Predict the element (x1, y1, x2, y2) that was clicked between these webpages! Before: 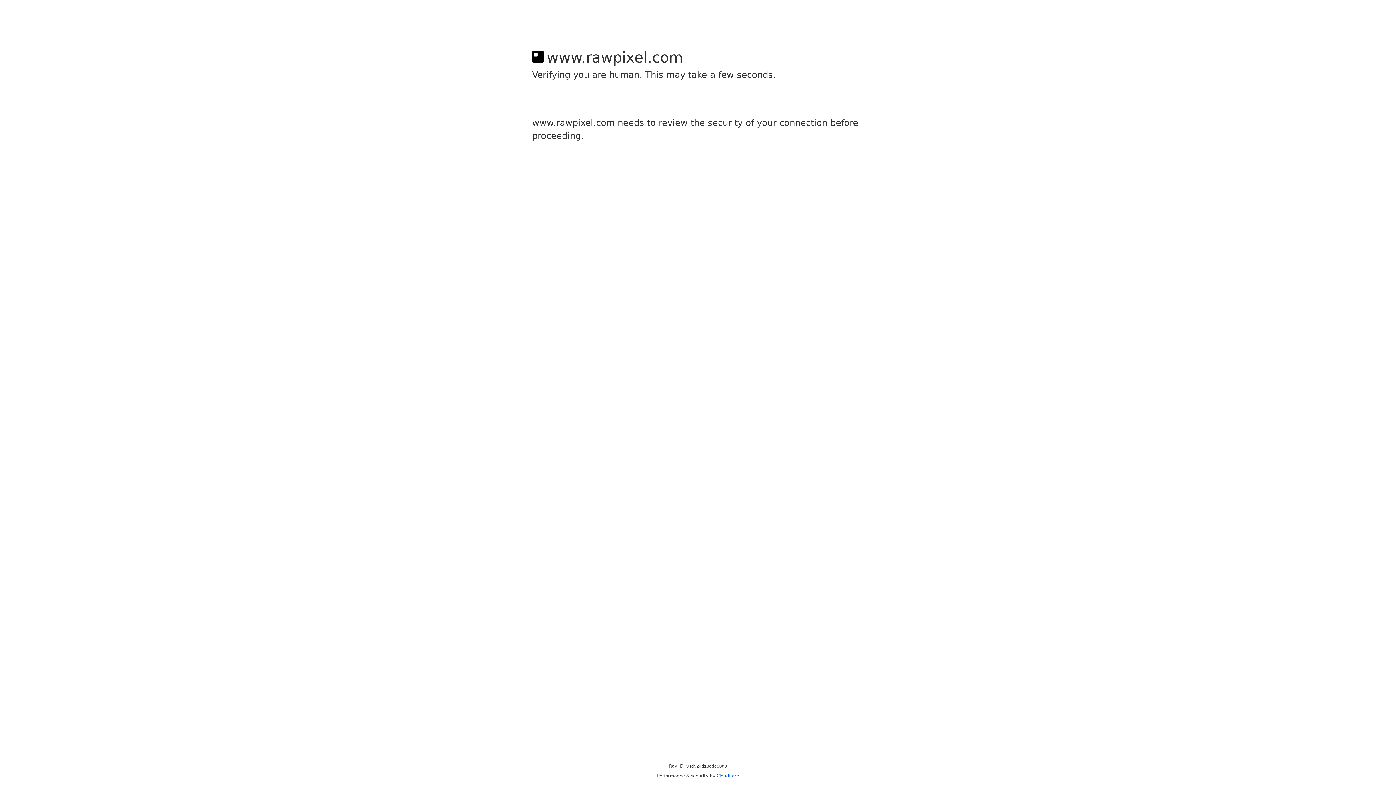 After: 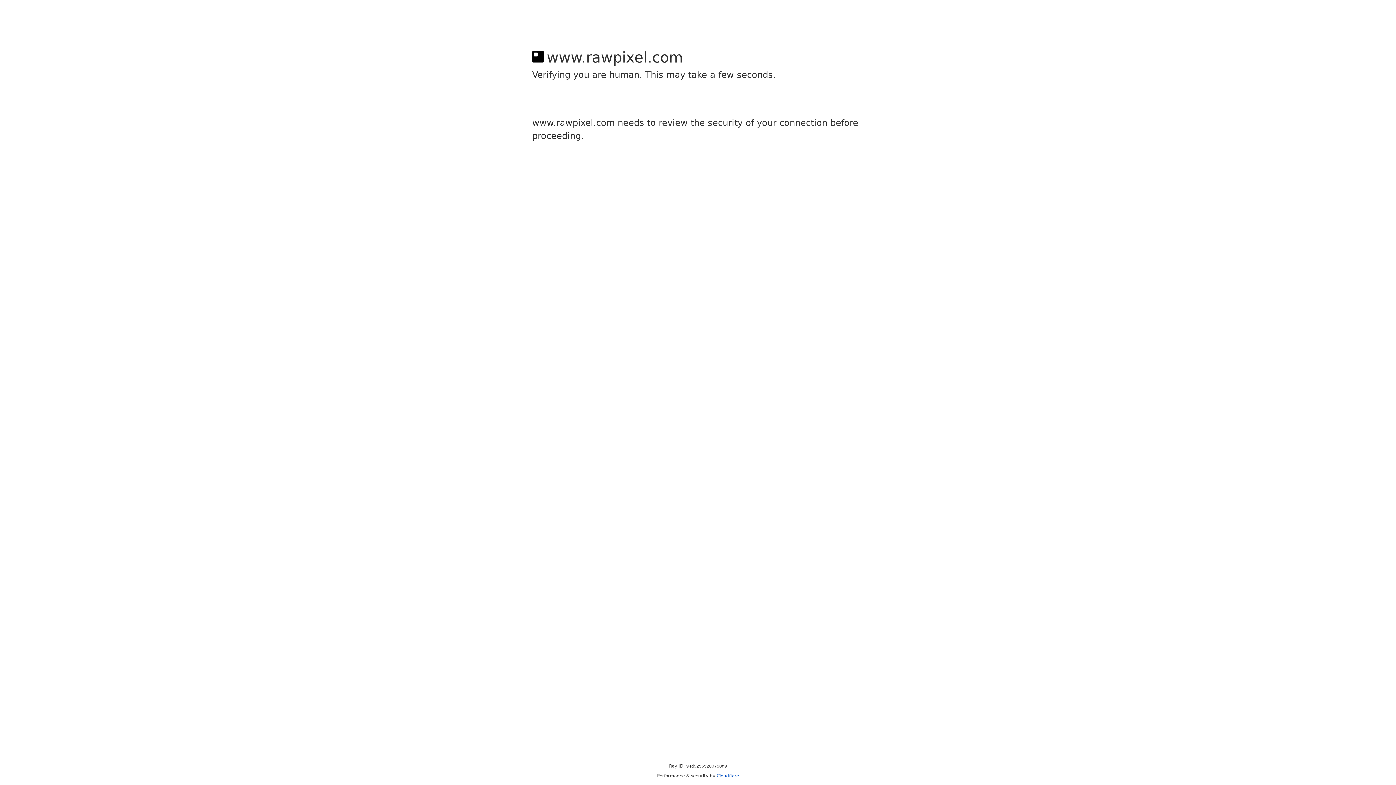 Action: label: Cloudflare bbox: (716, 773, 739, 778)